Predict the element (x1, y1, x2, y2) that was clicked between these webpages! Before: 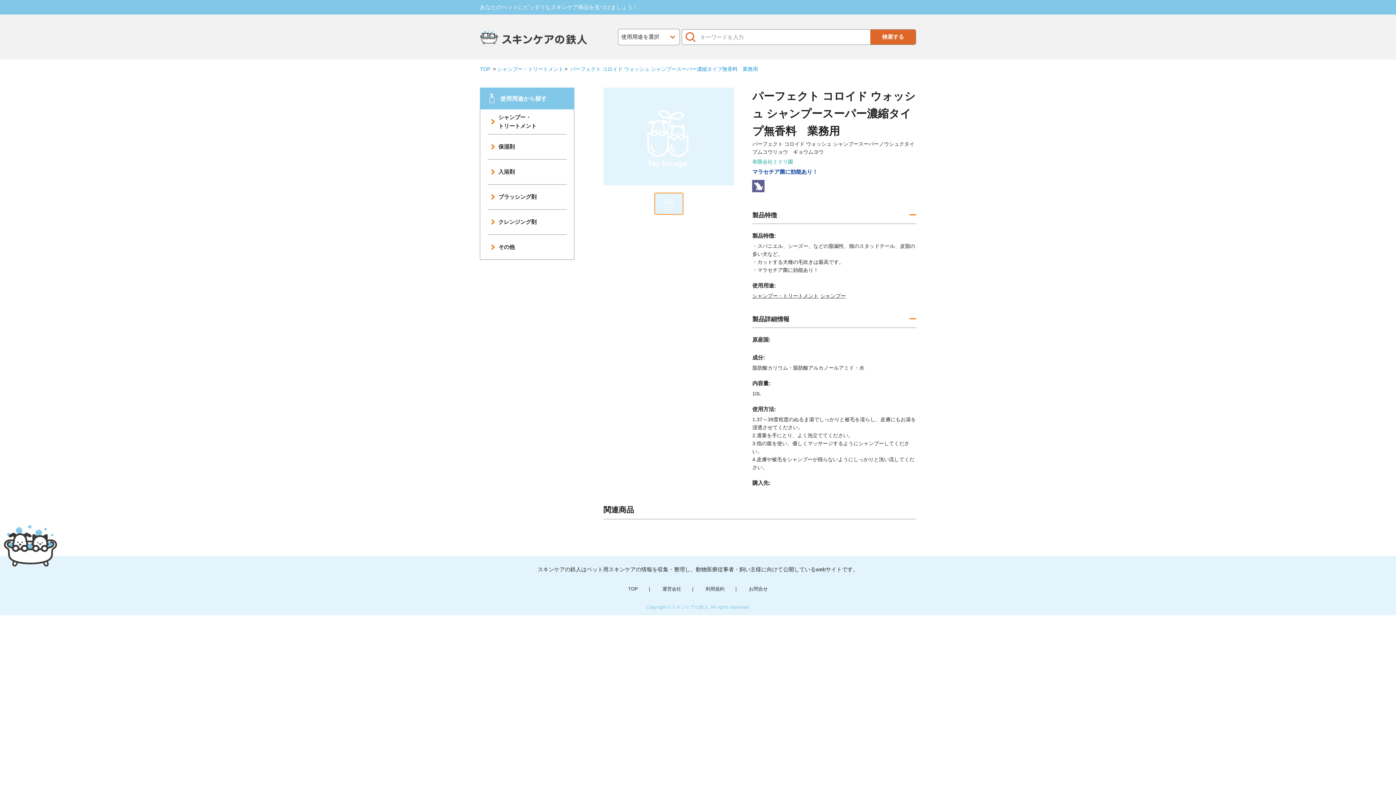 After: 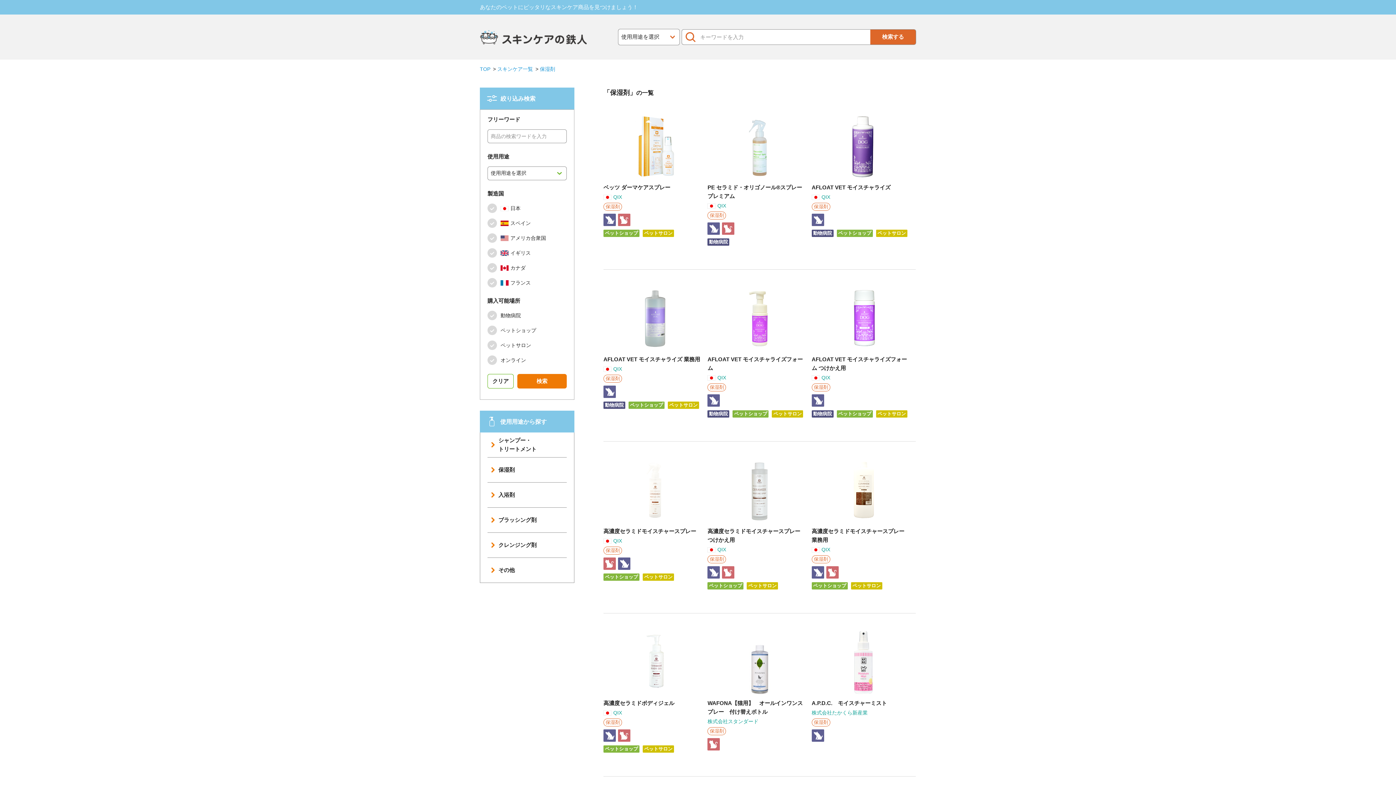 Action: label: 保湿剤 bbox: (487, 134, 566, 159)